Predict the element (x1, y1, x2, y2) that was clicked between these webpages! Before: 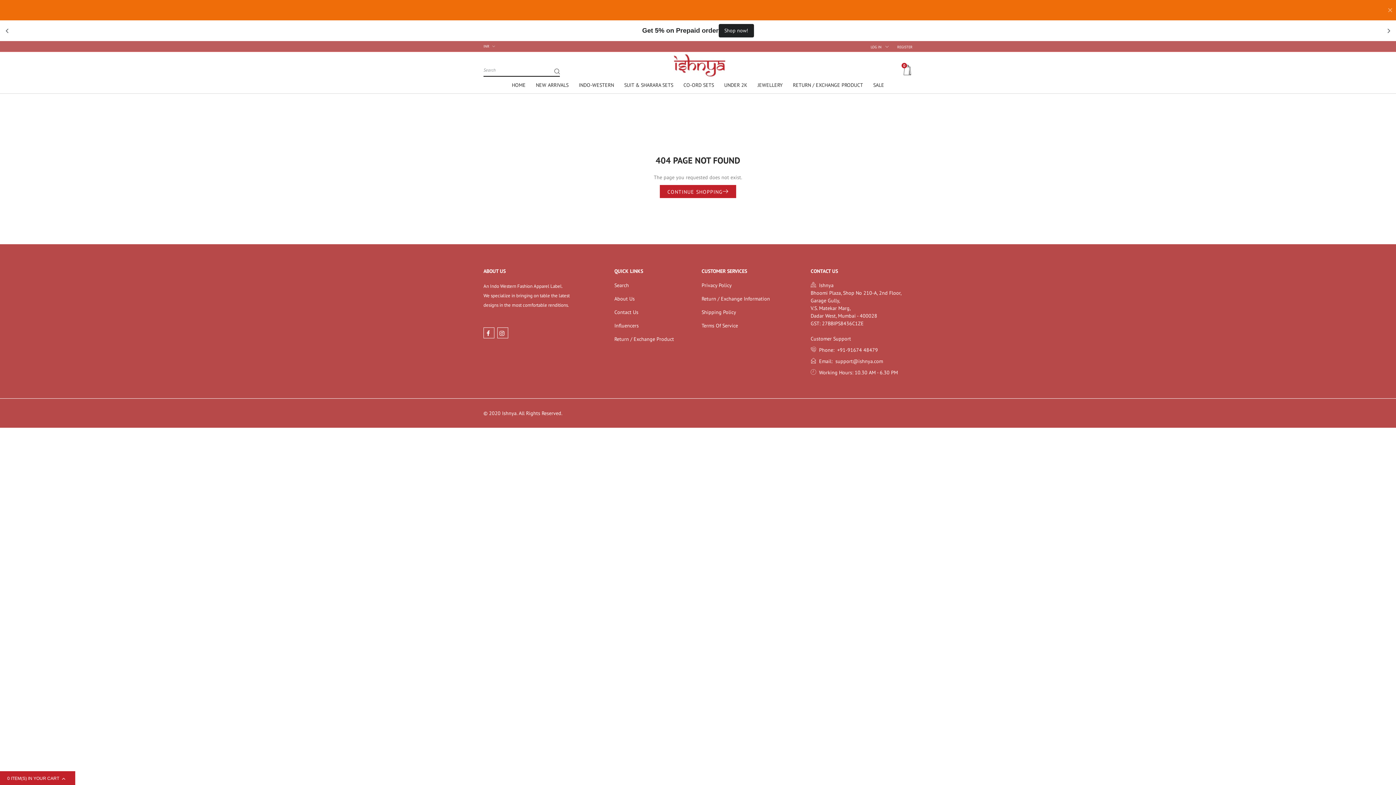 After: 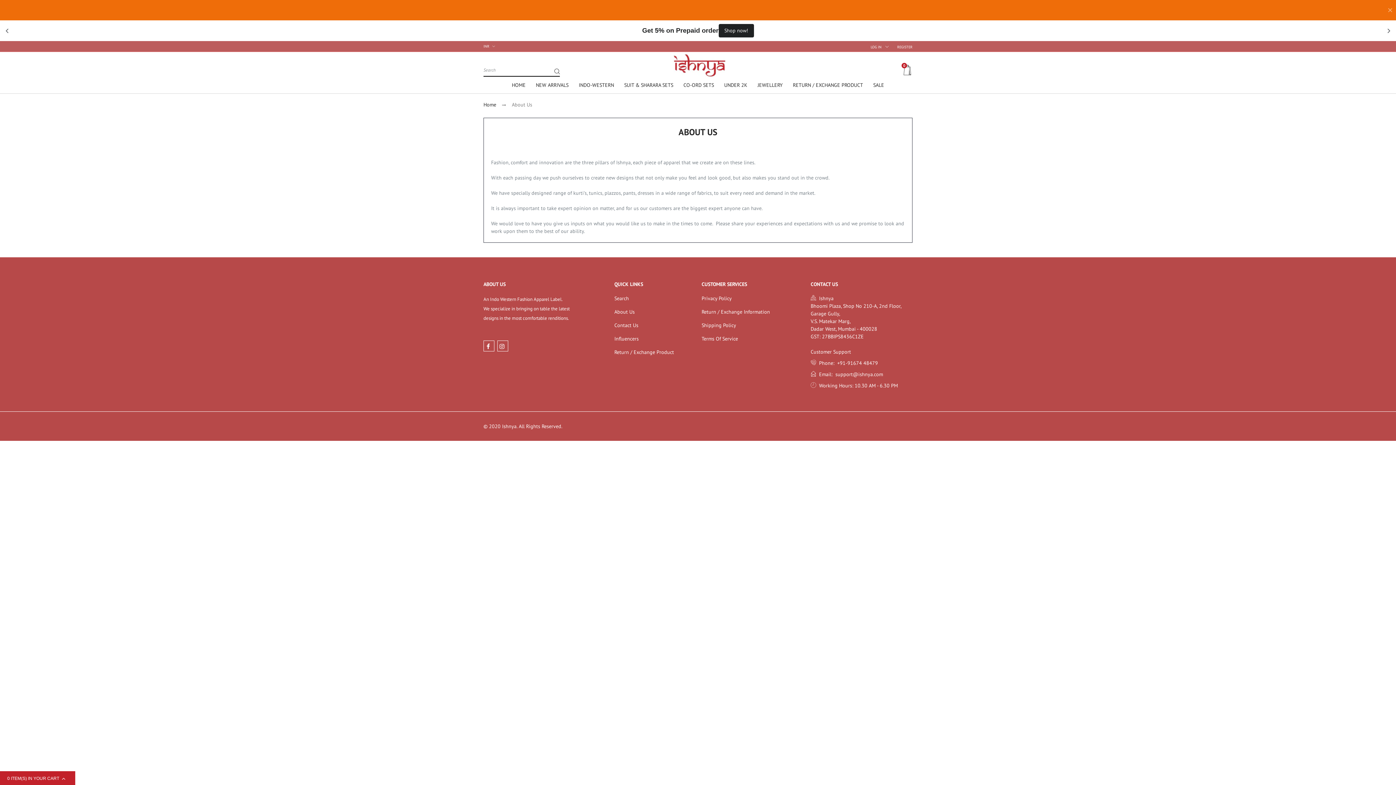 Action: label: About Us bbox: (614, 275, 634, 281)